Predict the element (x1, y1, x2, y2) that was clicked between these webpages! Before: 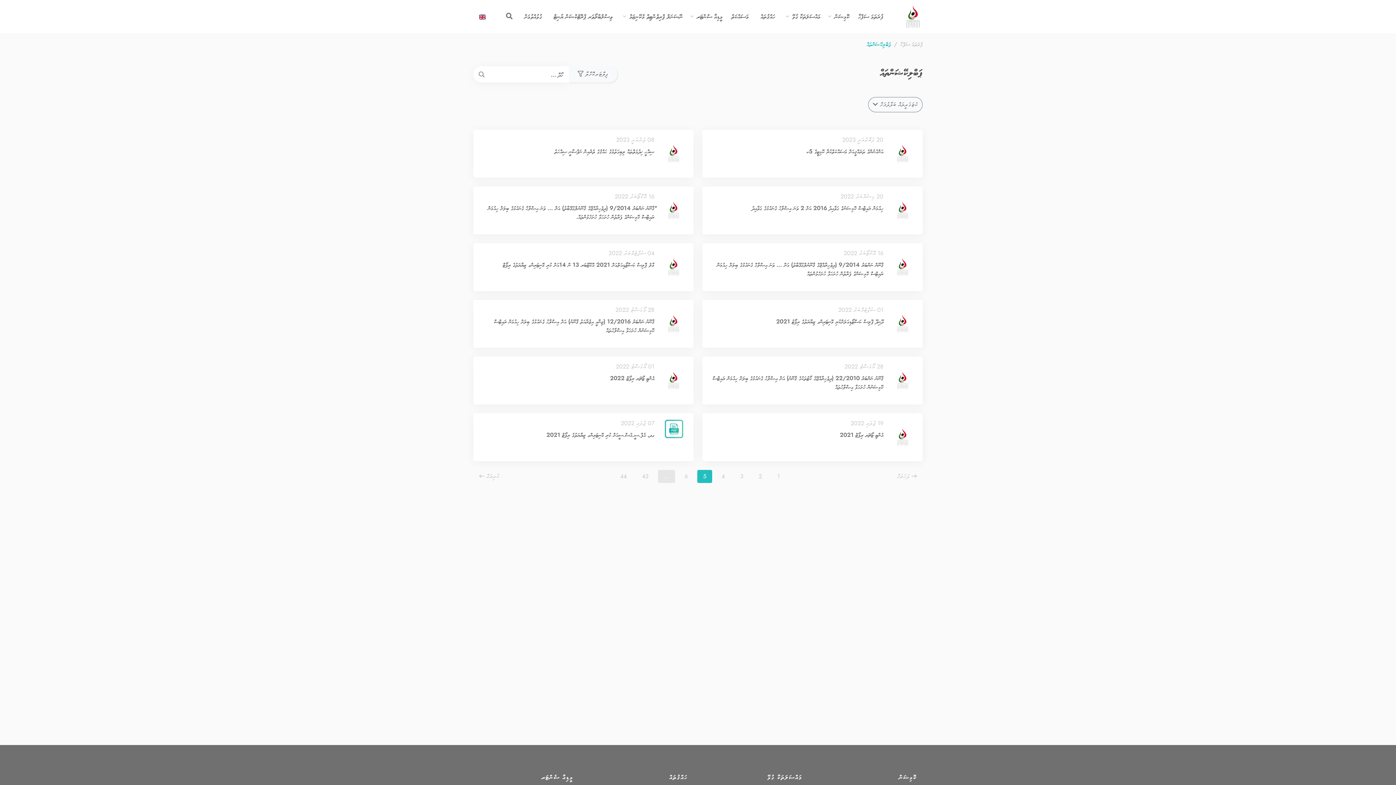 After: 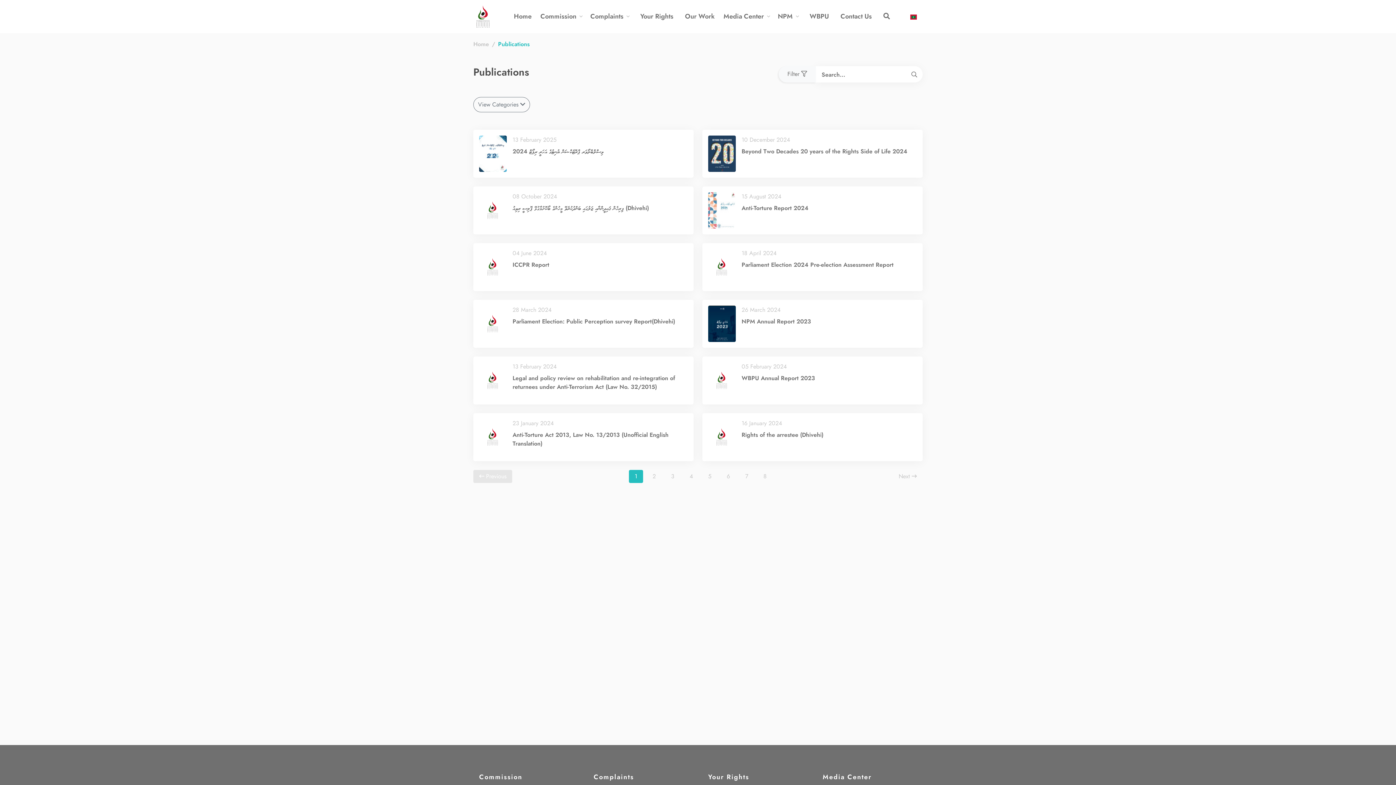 Action: bbox: (473, 6, 491, 26)